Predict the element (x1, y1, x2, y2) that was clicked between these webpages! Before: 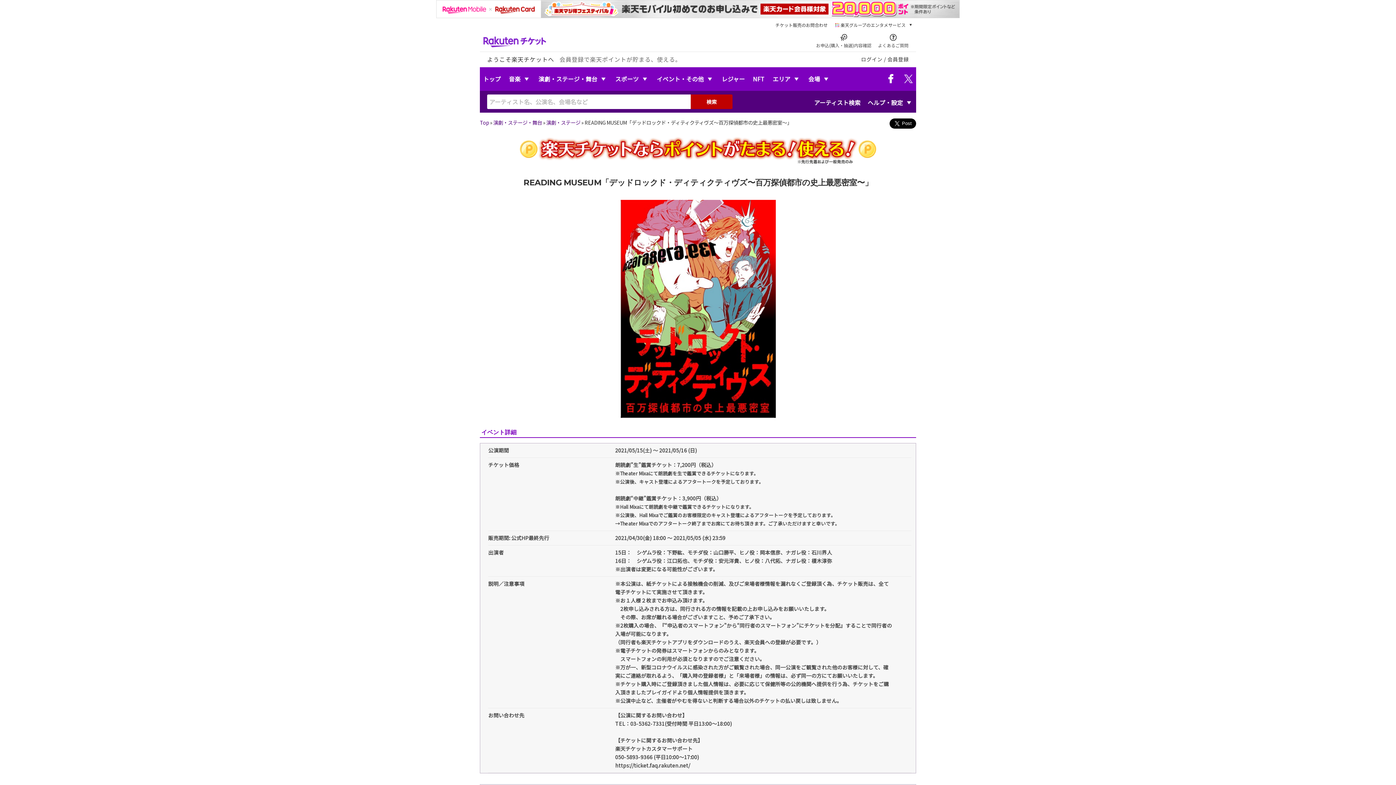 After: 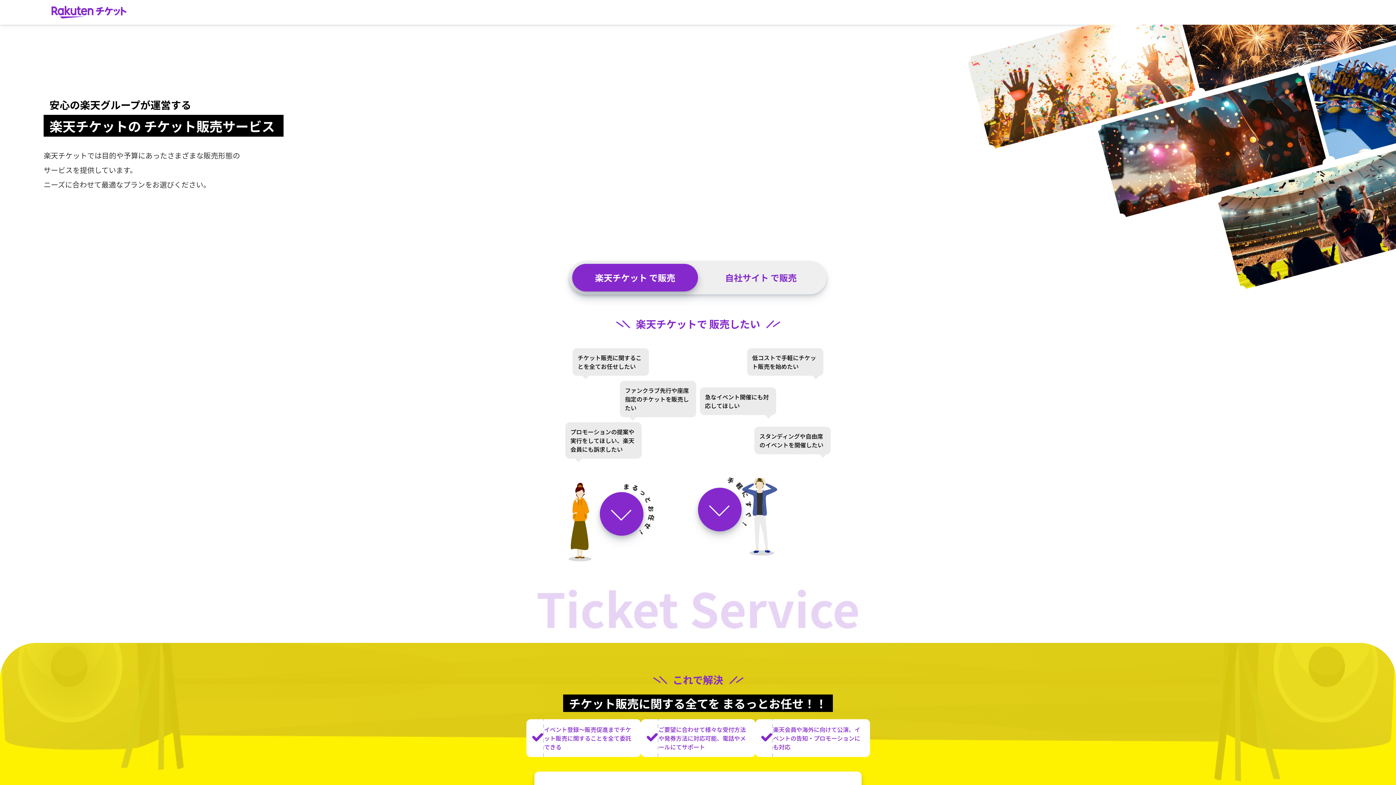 Action: bbox: (773, 20, 830, 29) label: チケット販売のお問合わせ